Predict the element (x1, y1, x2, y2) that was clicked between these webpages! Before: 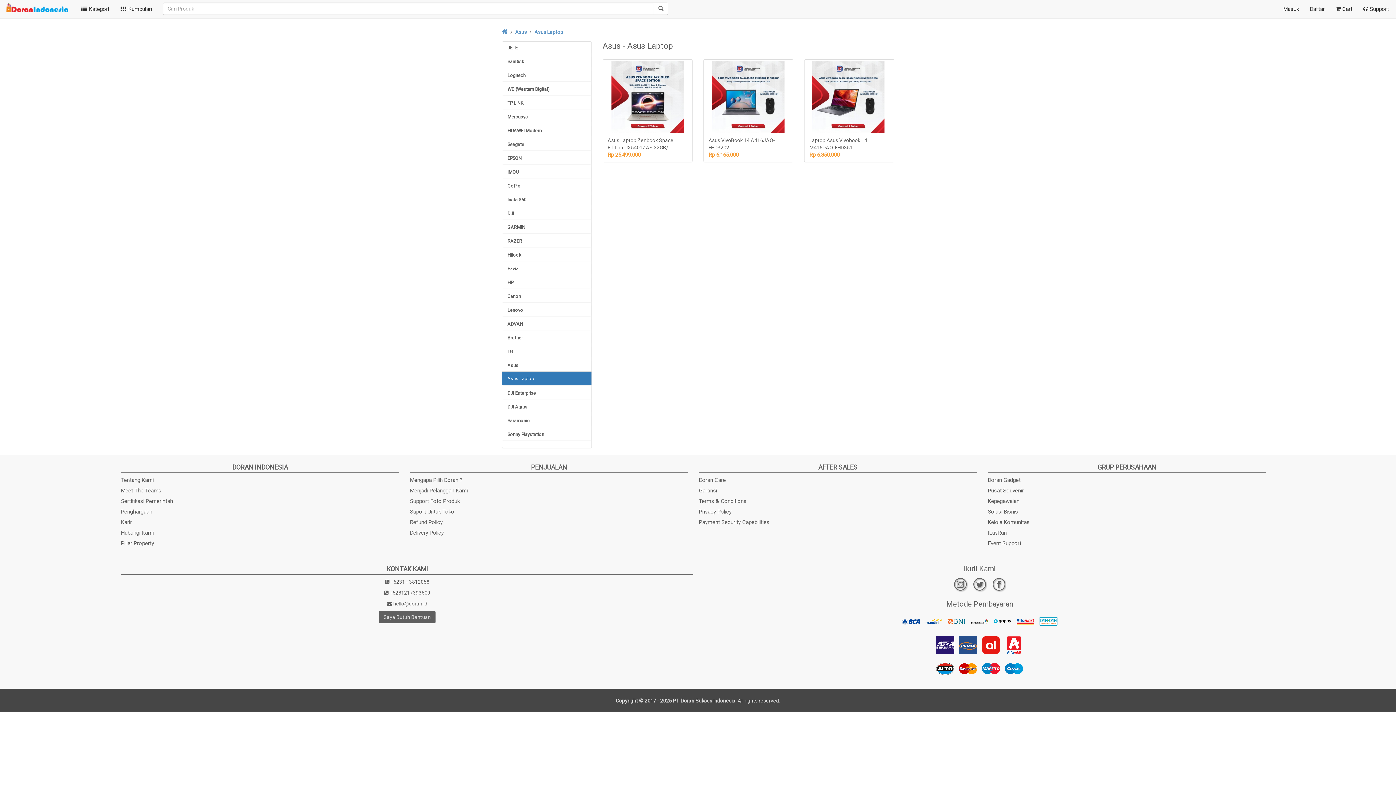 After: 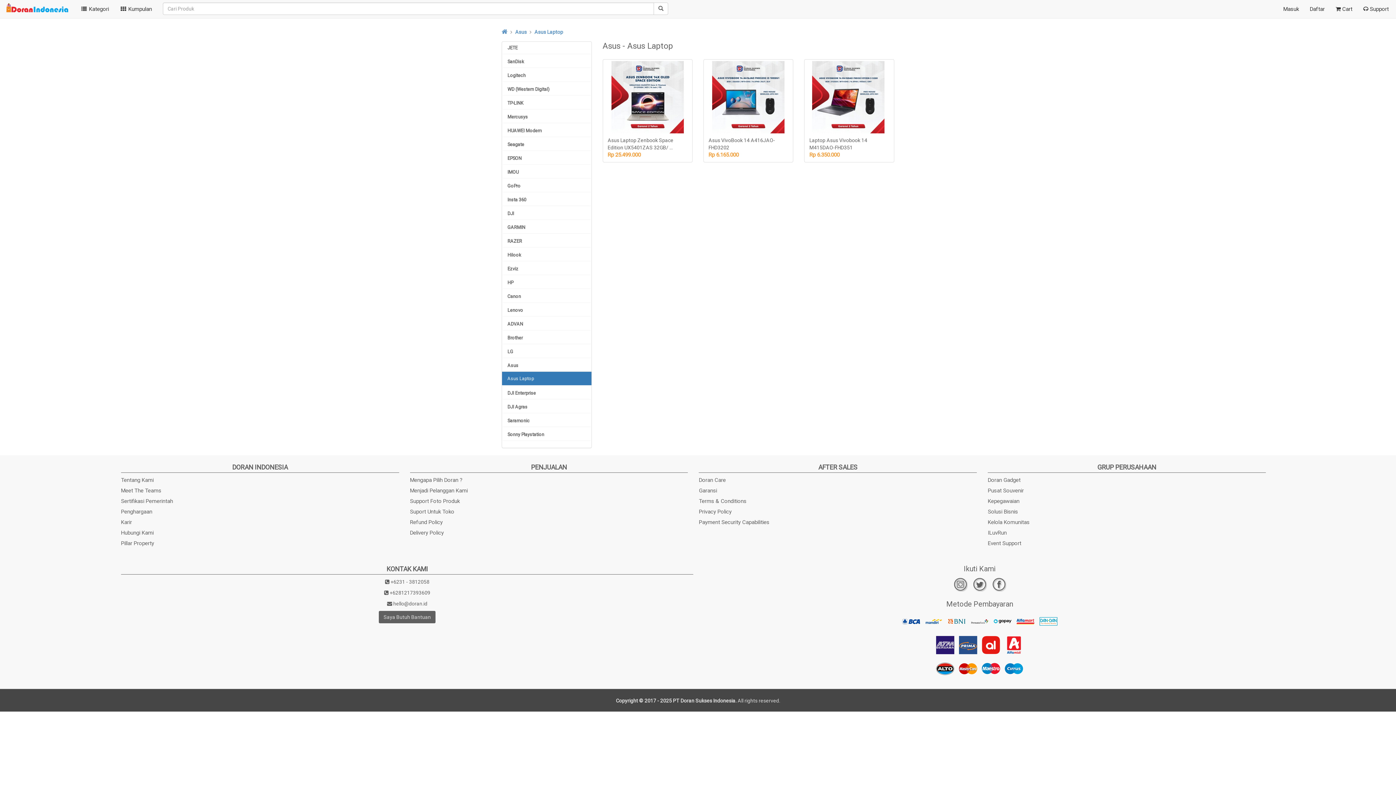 Action: label:   bbox: (1014, 619, 1037, 630)